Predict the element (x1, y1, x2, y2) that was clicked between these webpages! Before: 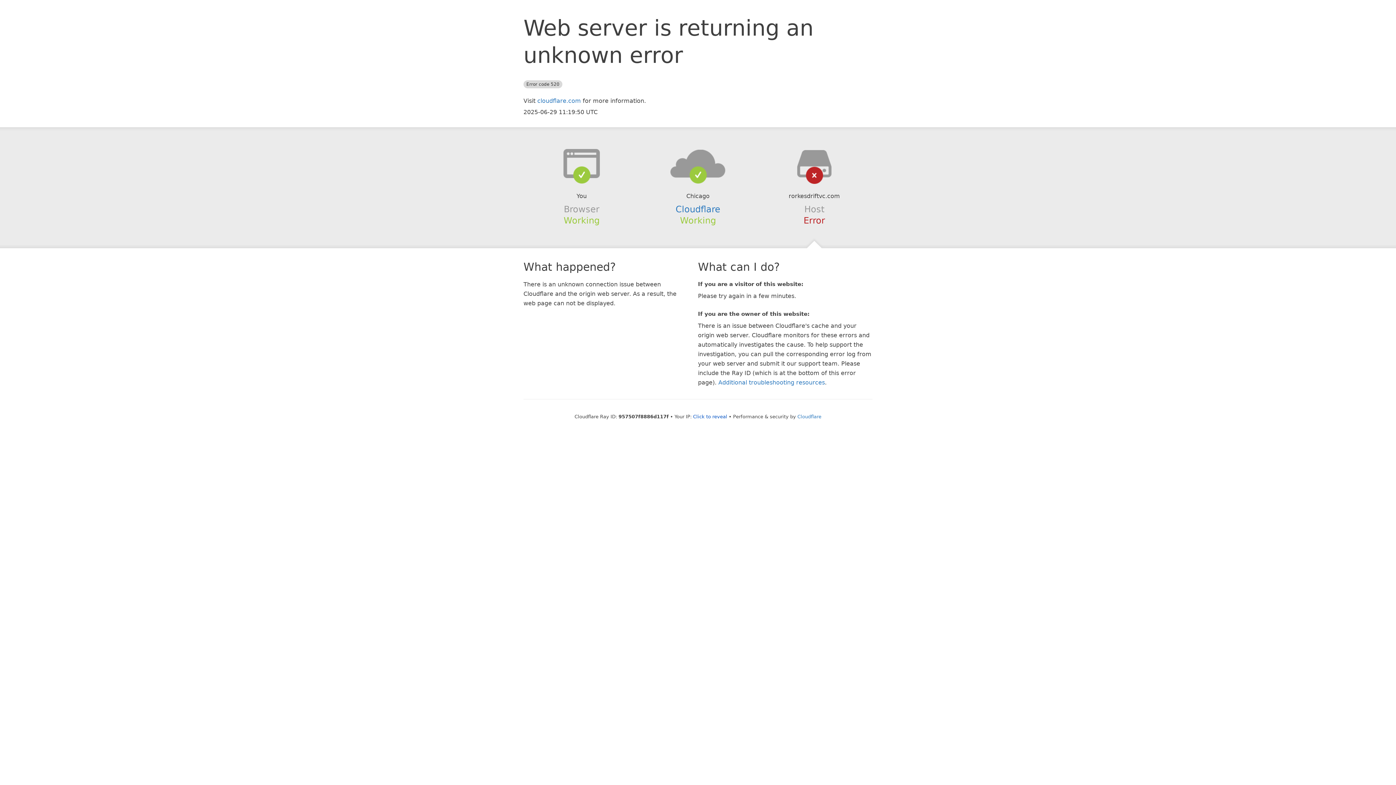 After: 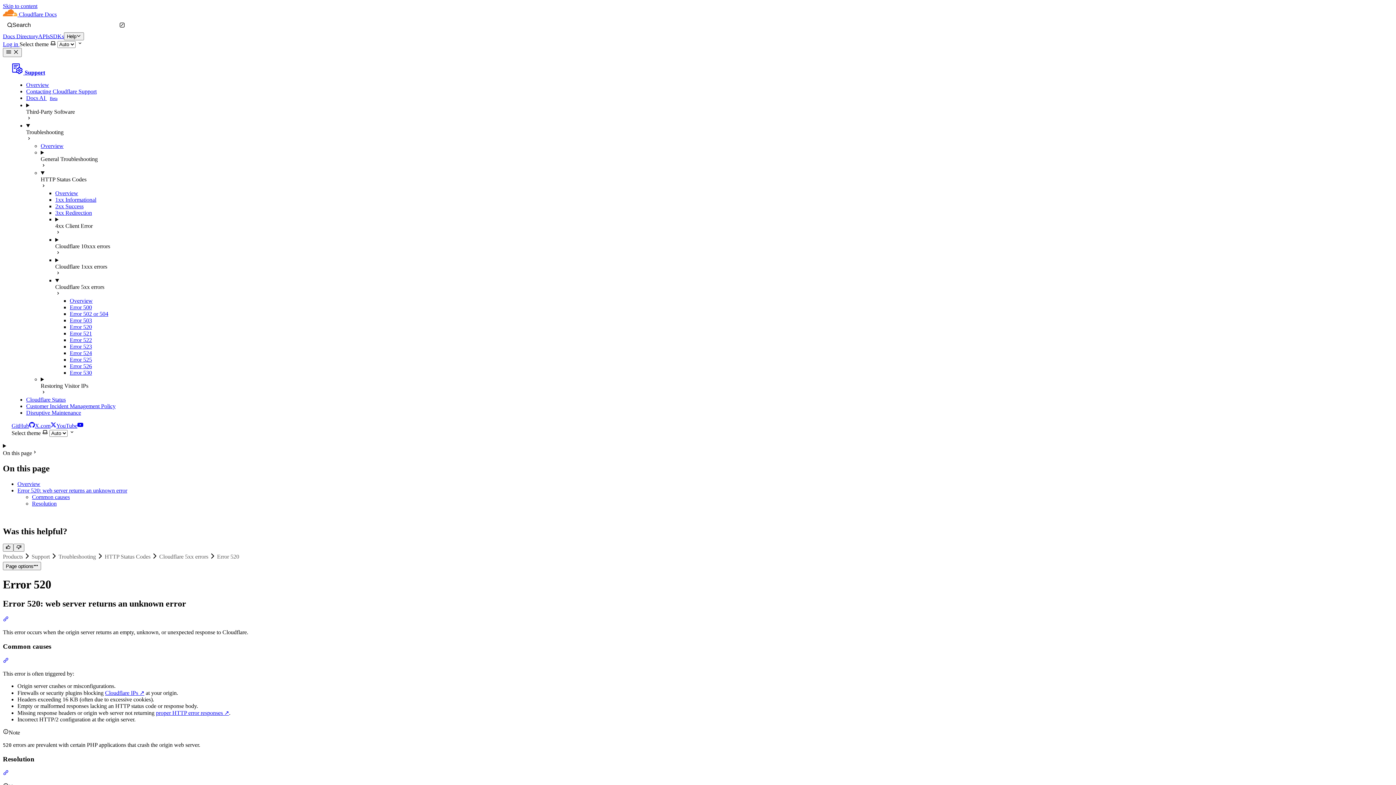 Action: bbox: (718, 379, 825, 386) label: Additional troubleshooting resources